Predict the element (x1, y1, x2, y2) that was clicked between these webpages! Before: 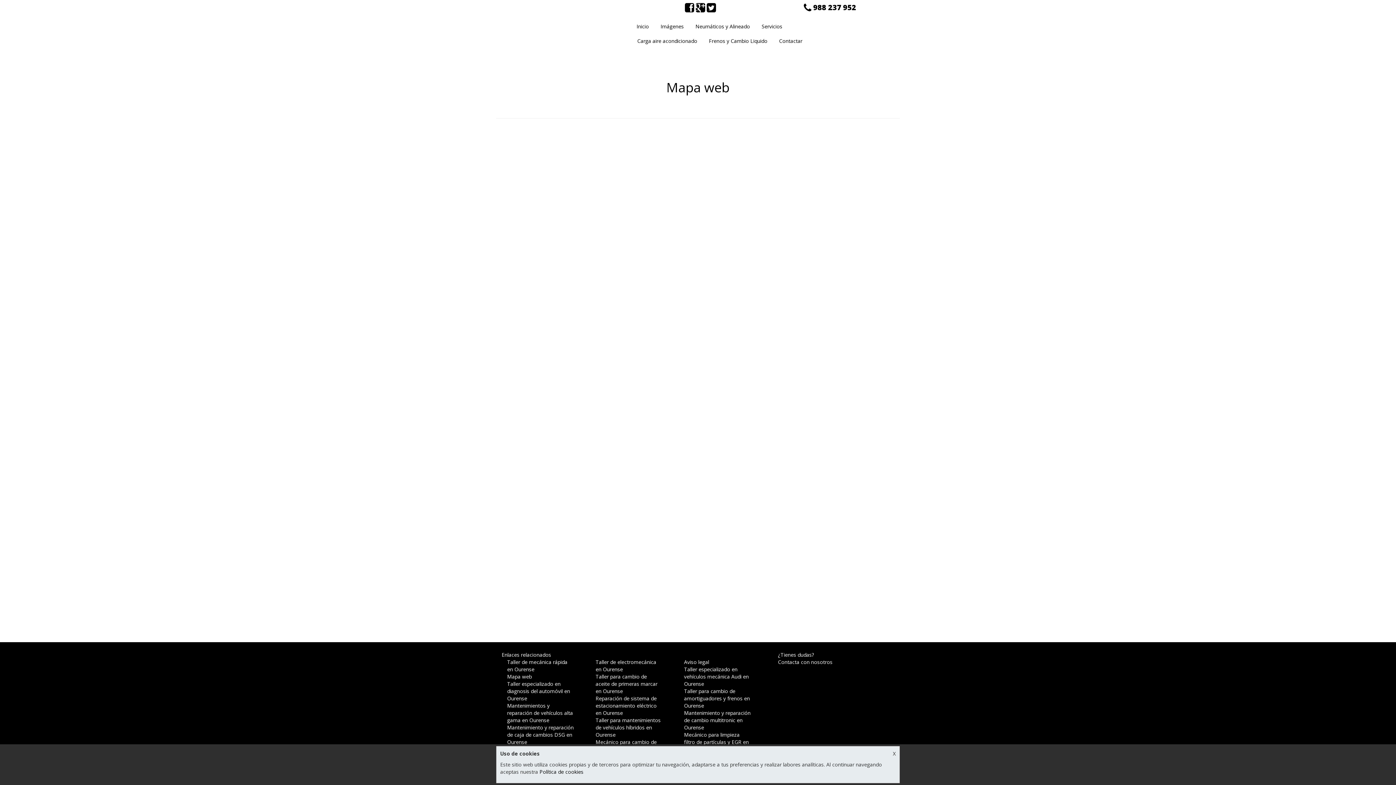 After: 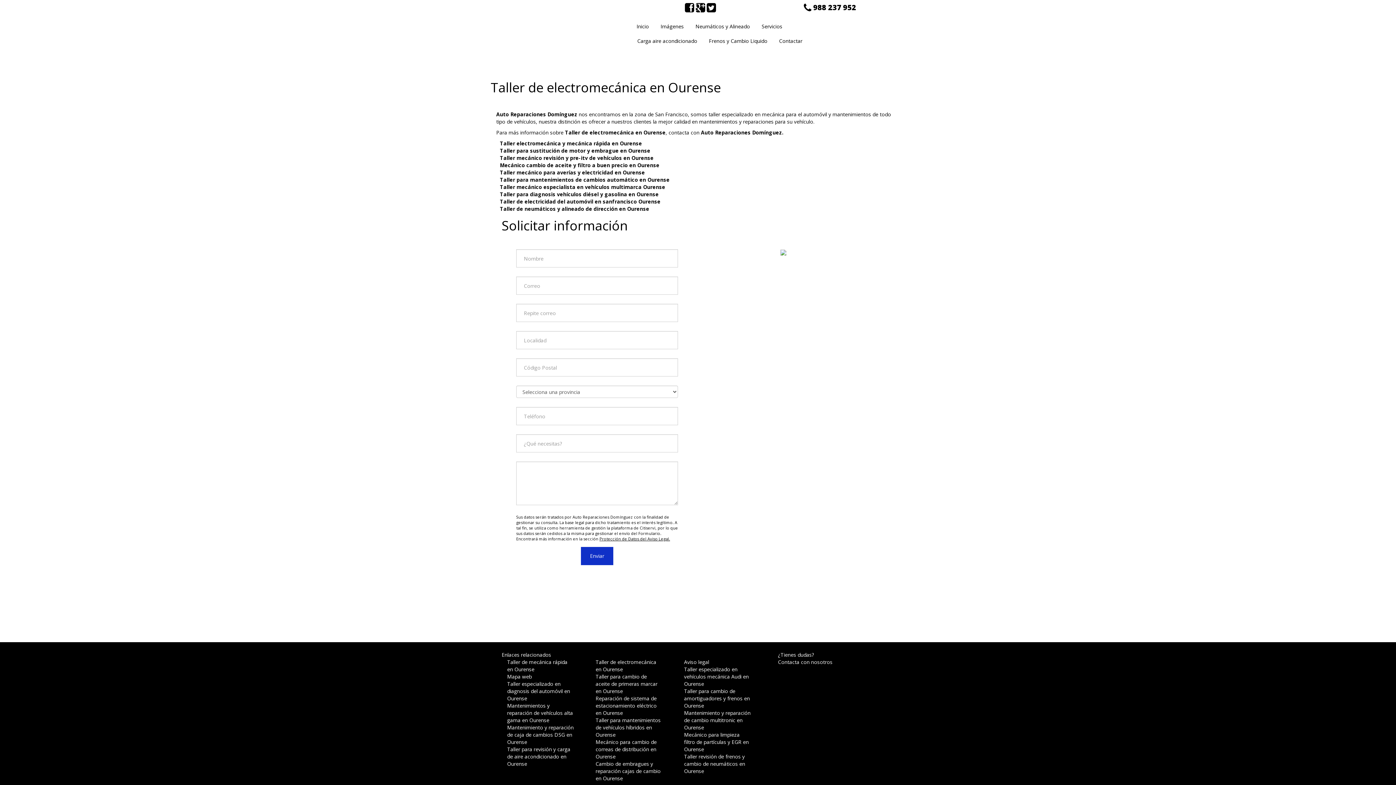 Action: label: Taller de electromecánica en Ourense bbox: (641, 184, 731, 190)